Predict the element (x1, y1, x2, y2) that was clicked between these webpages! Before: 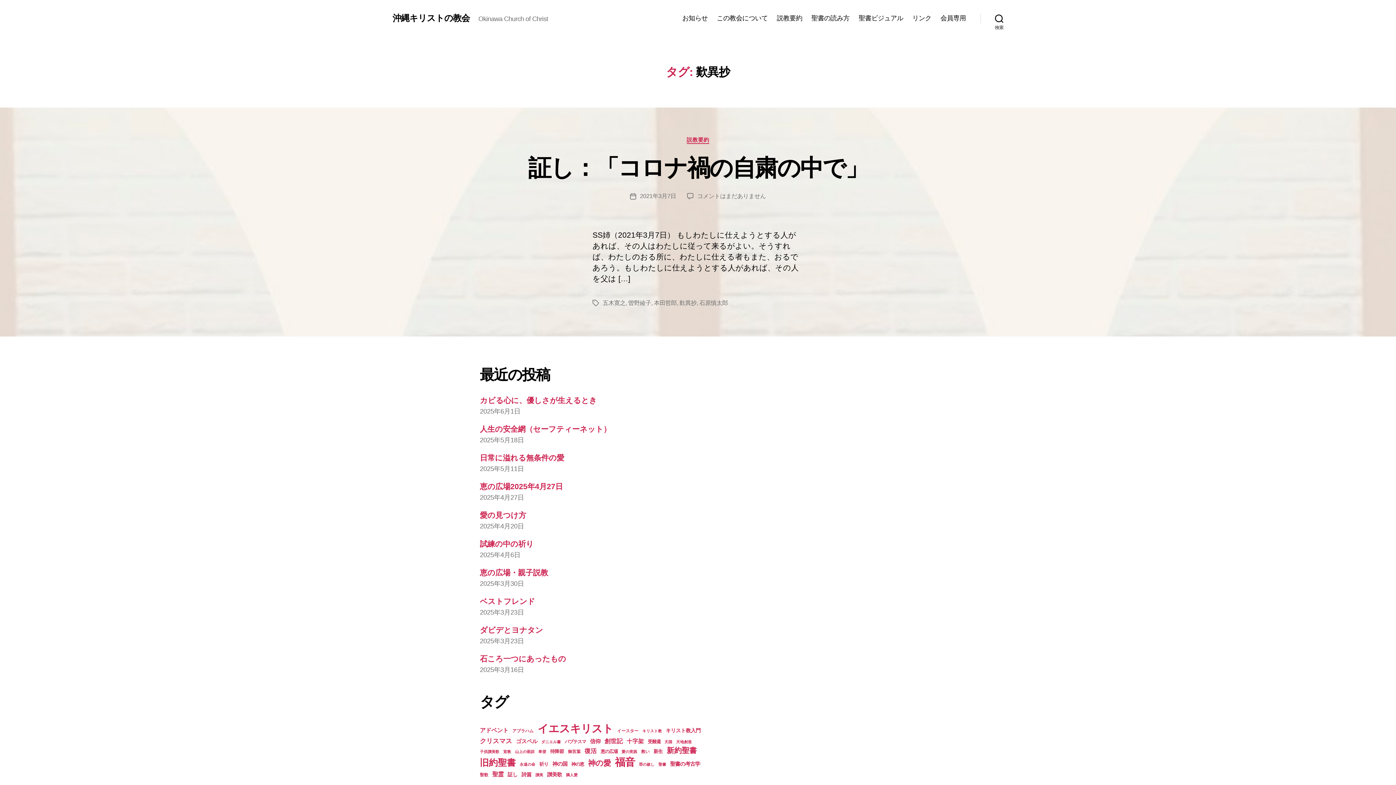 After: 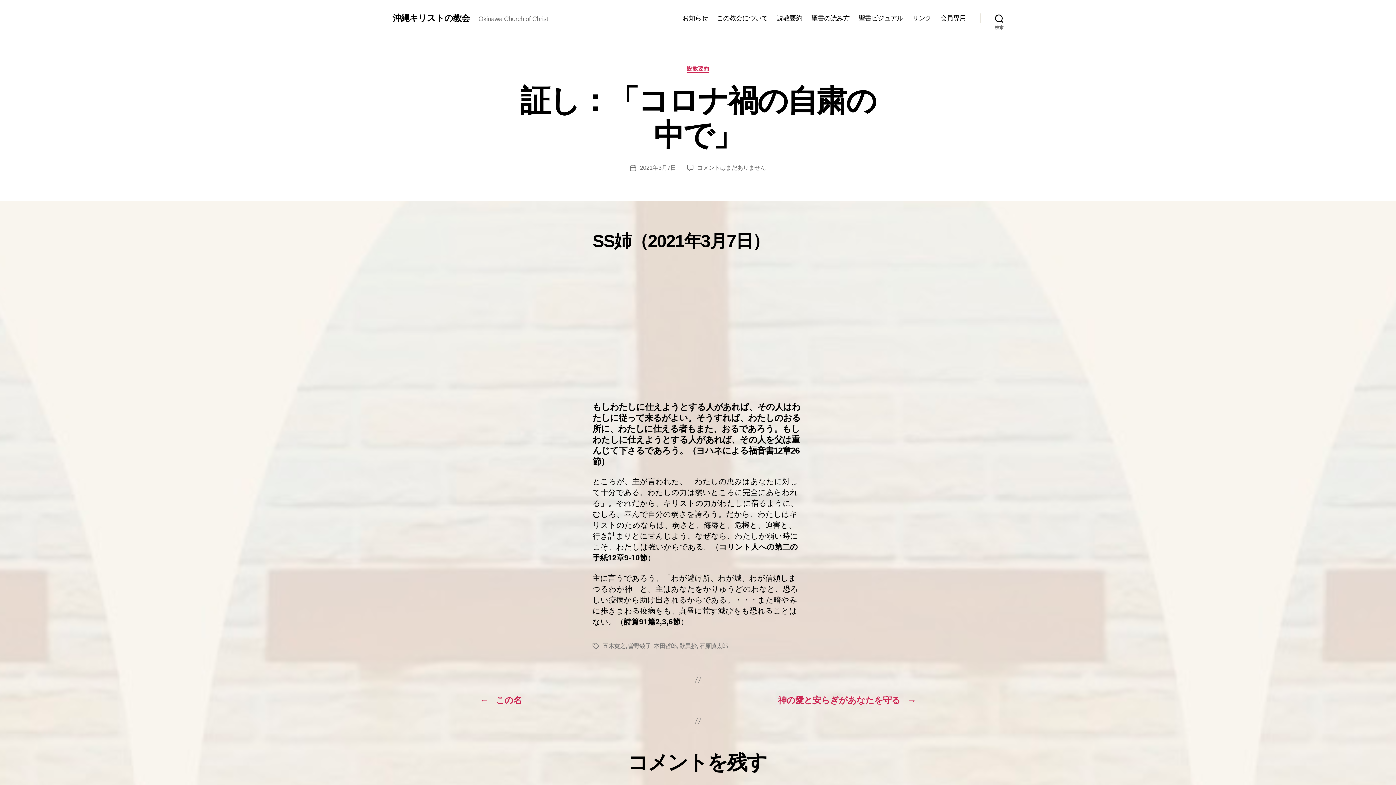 Action: bbox: (640, 192, 676, 199) label: 2021年3月7日